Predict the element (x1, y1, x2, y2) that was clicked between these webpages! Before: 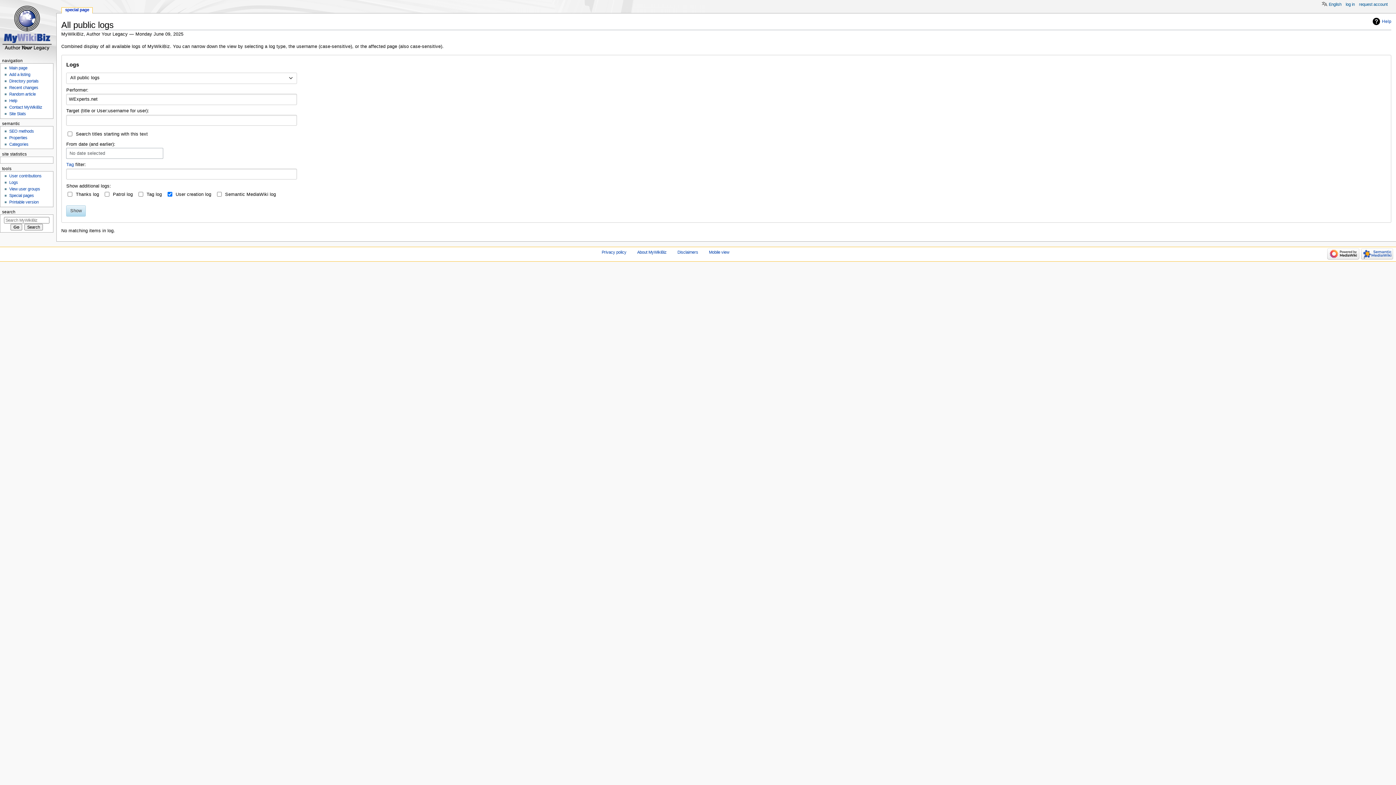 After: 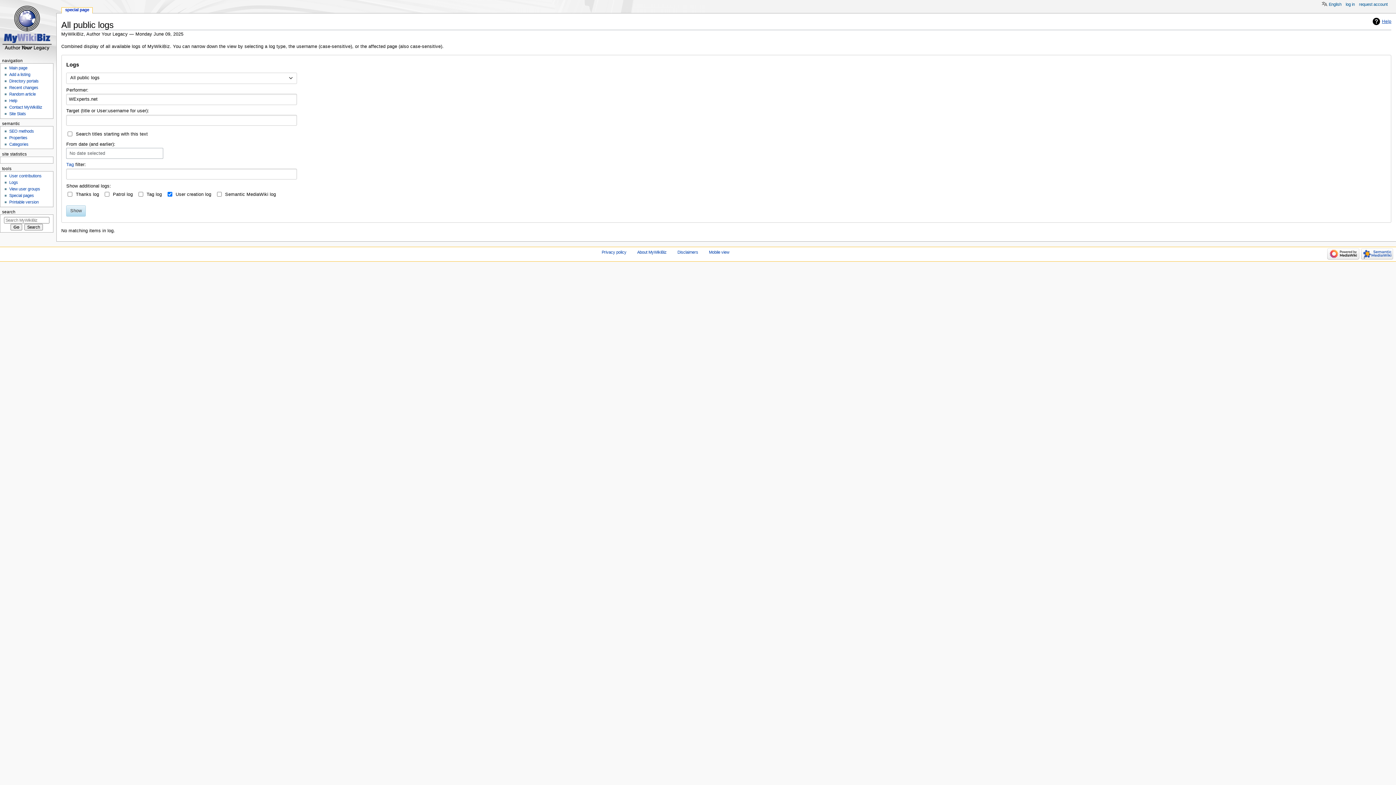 Action: label: Help bbox: (1373, 17, 1391, 25)